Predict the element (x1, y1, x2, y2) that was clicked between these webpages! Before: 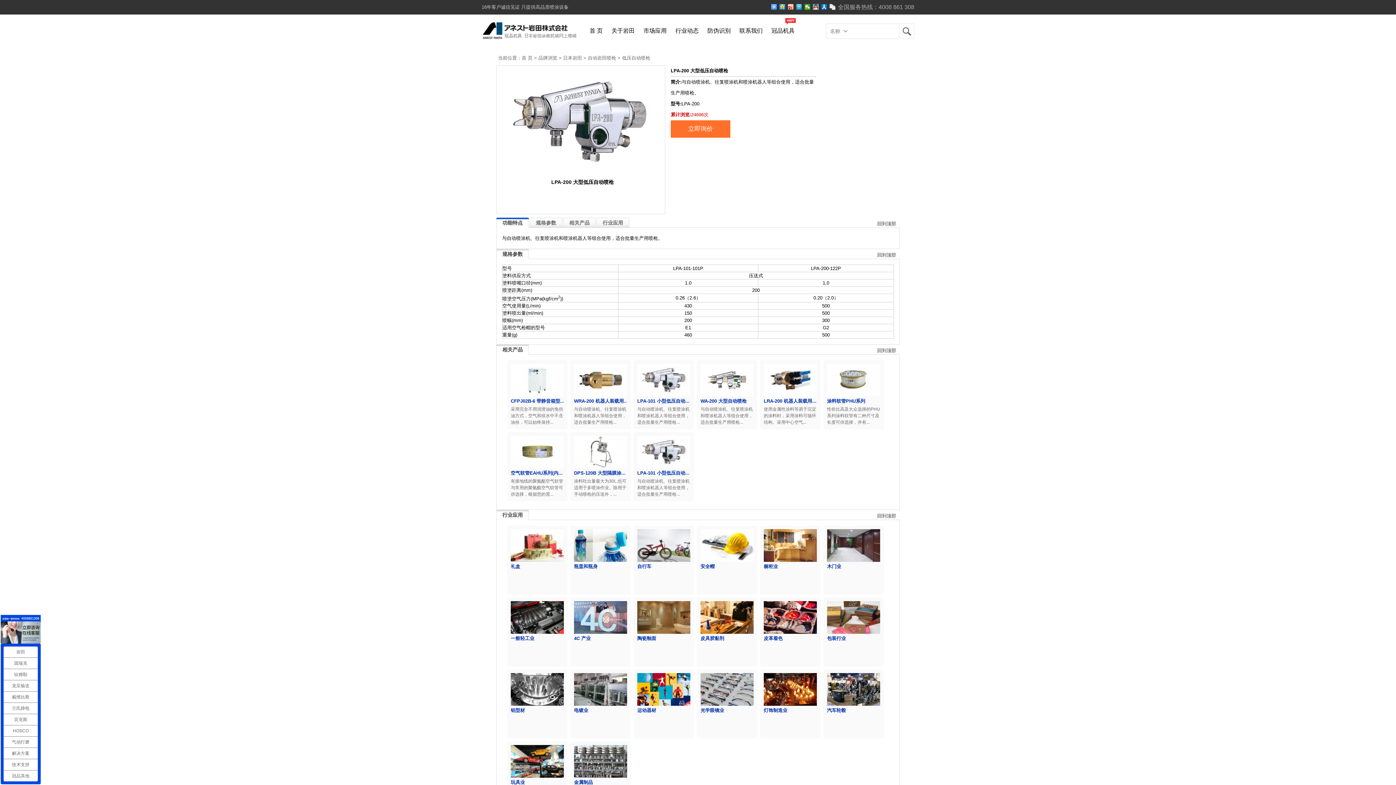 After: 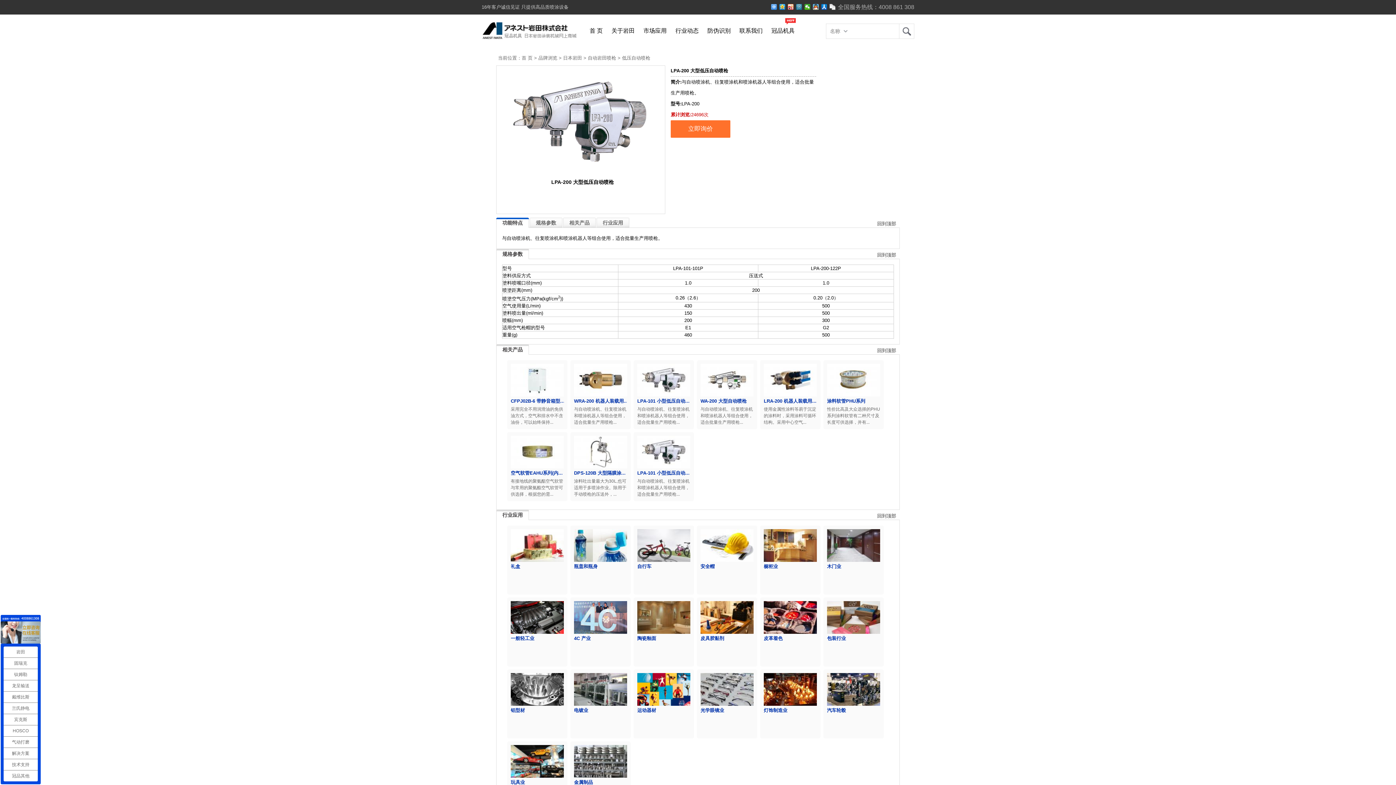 Action: bbox: (796, 4, 802, 9)